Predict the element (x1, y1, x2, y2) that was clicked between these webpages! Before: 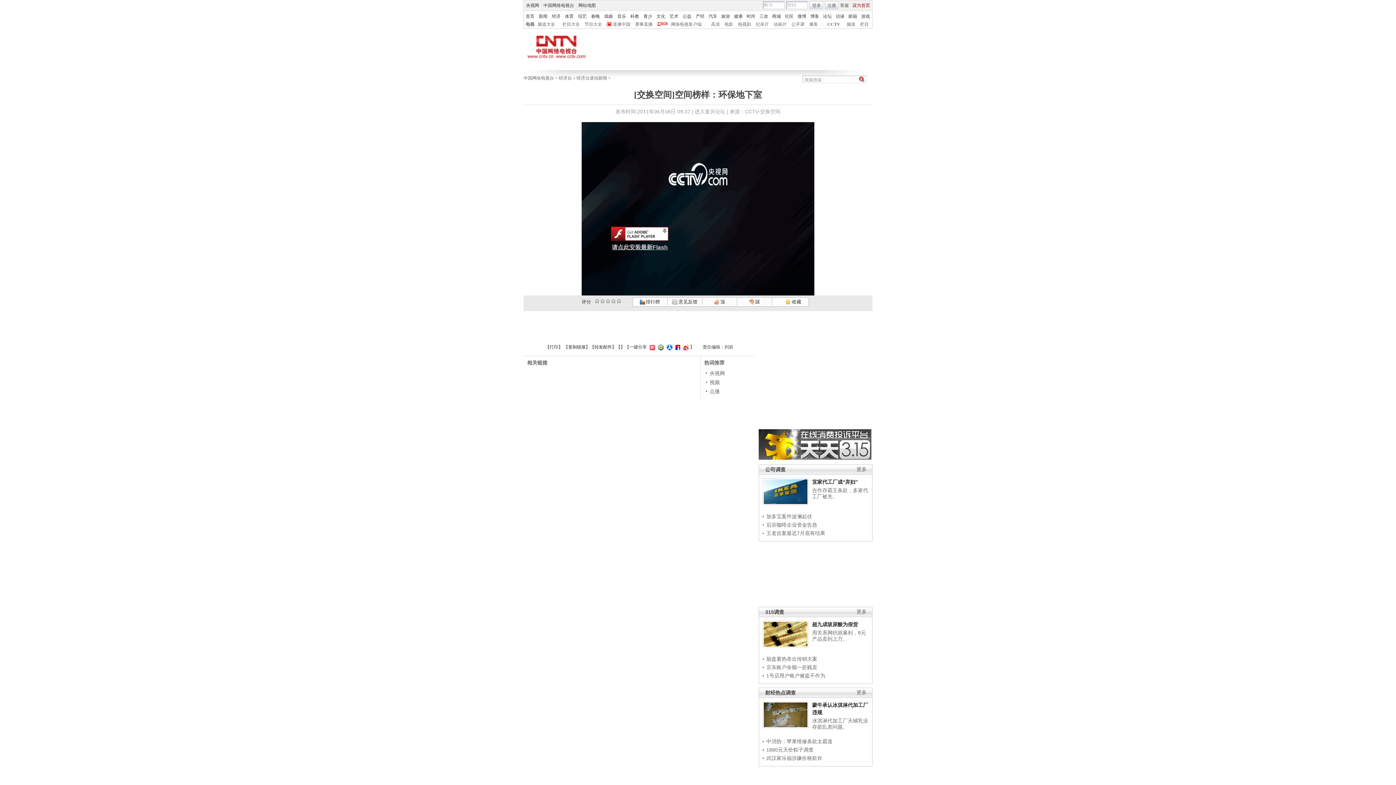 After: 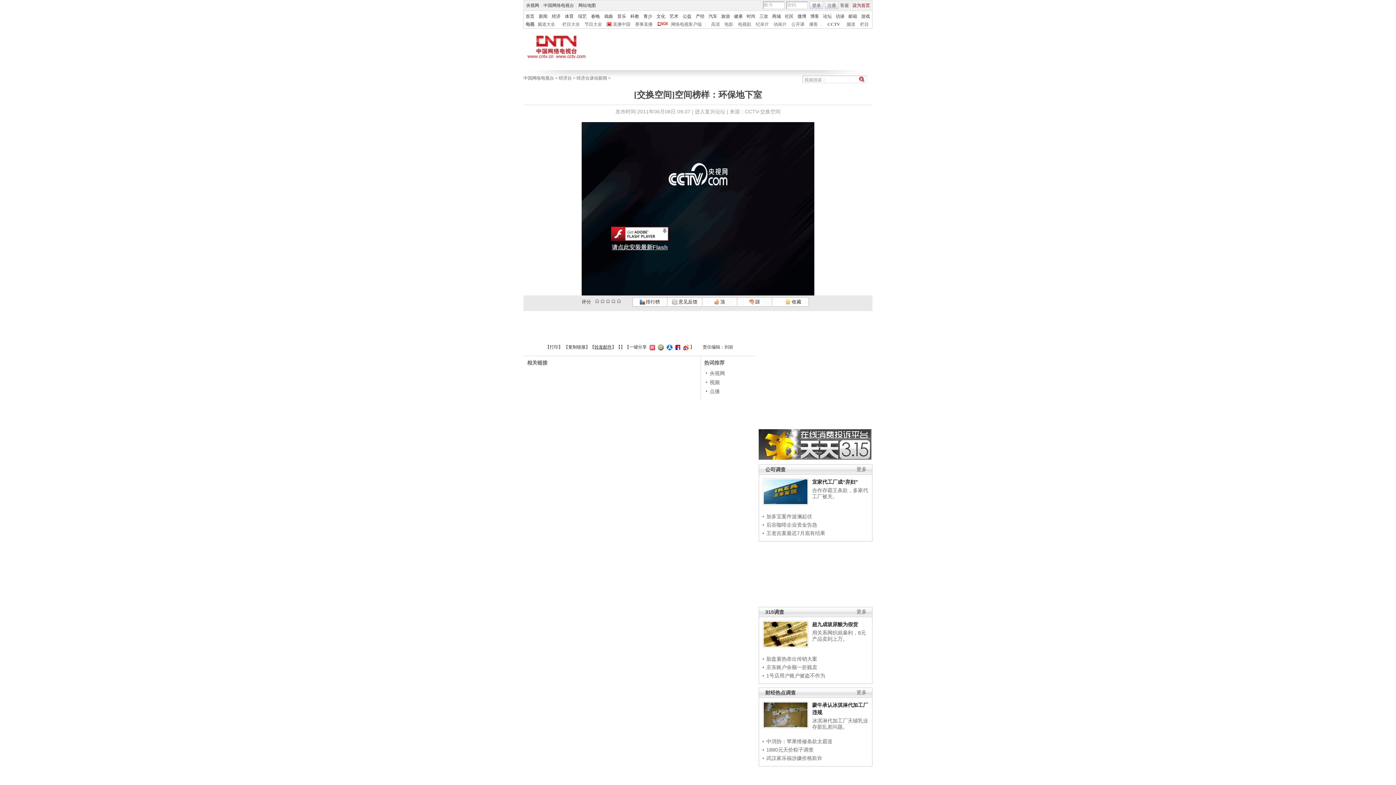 Action: bbox: (594, 344, 612, 349) label: 转发邮件